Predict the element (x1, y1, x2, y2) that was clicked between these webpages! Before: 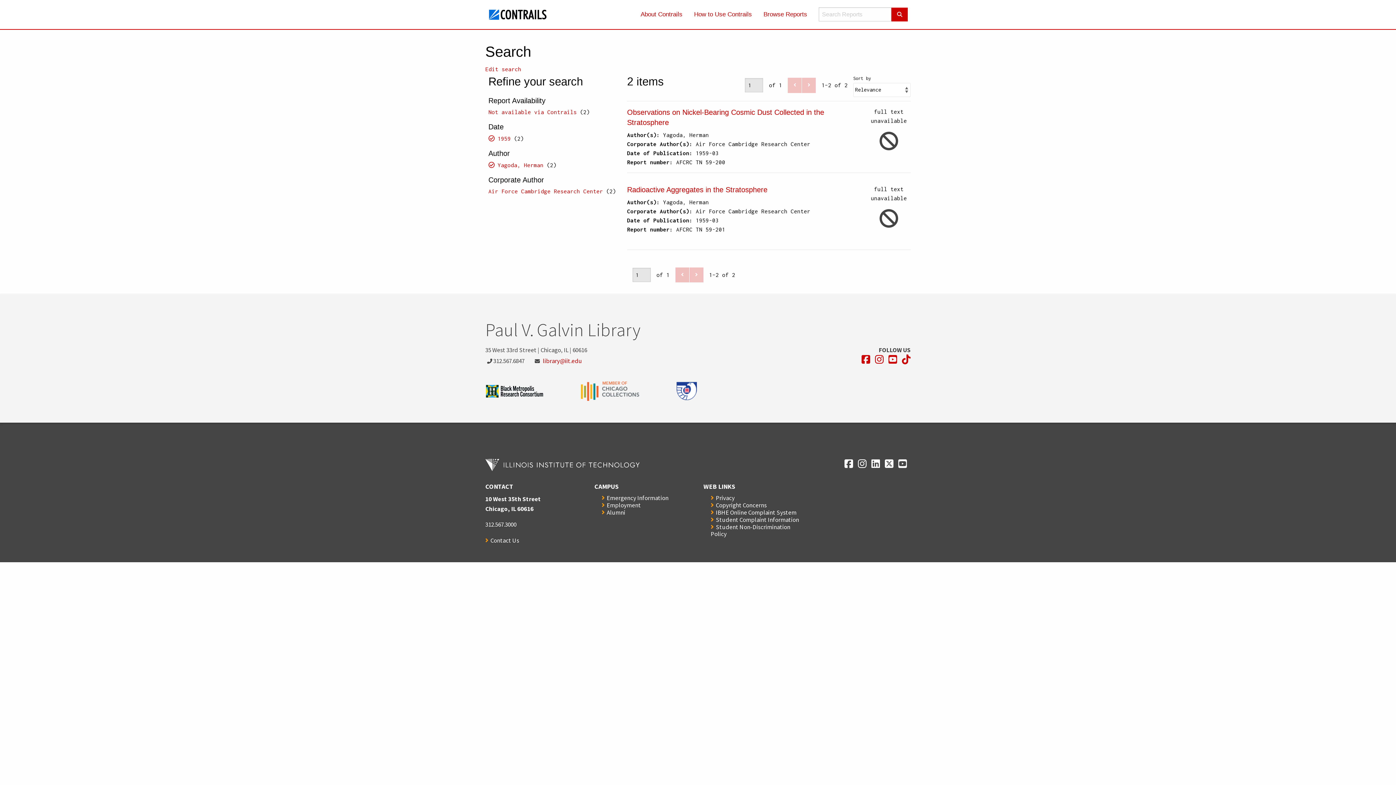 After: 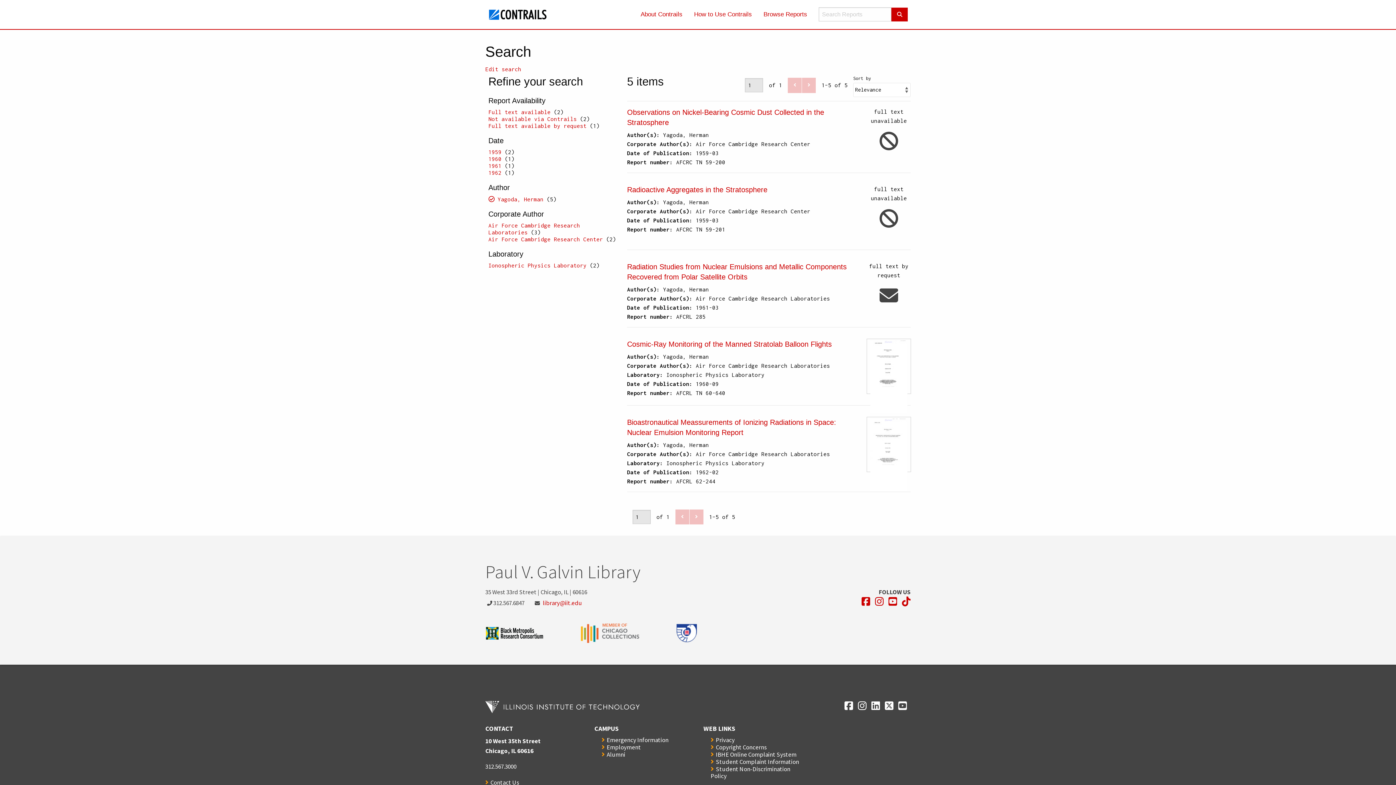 Action: bbox: (488, 135, 510, 141) label: 1959